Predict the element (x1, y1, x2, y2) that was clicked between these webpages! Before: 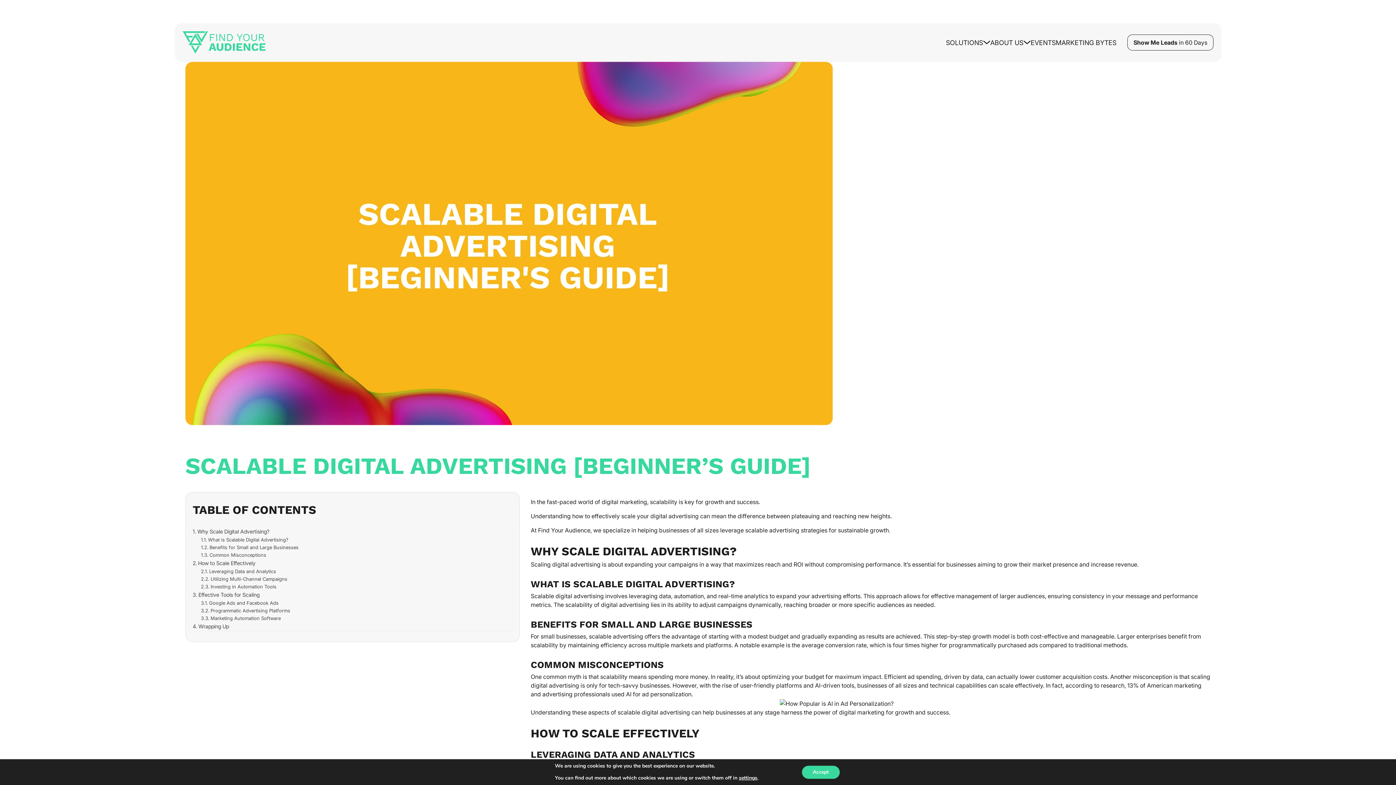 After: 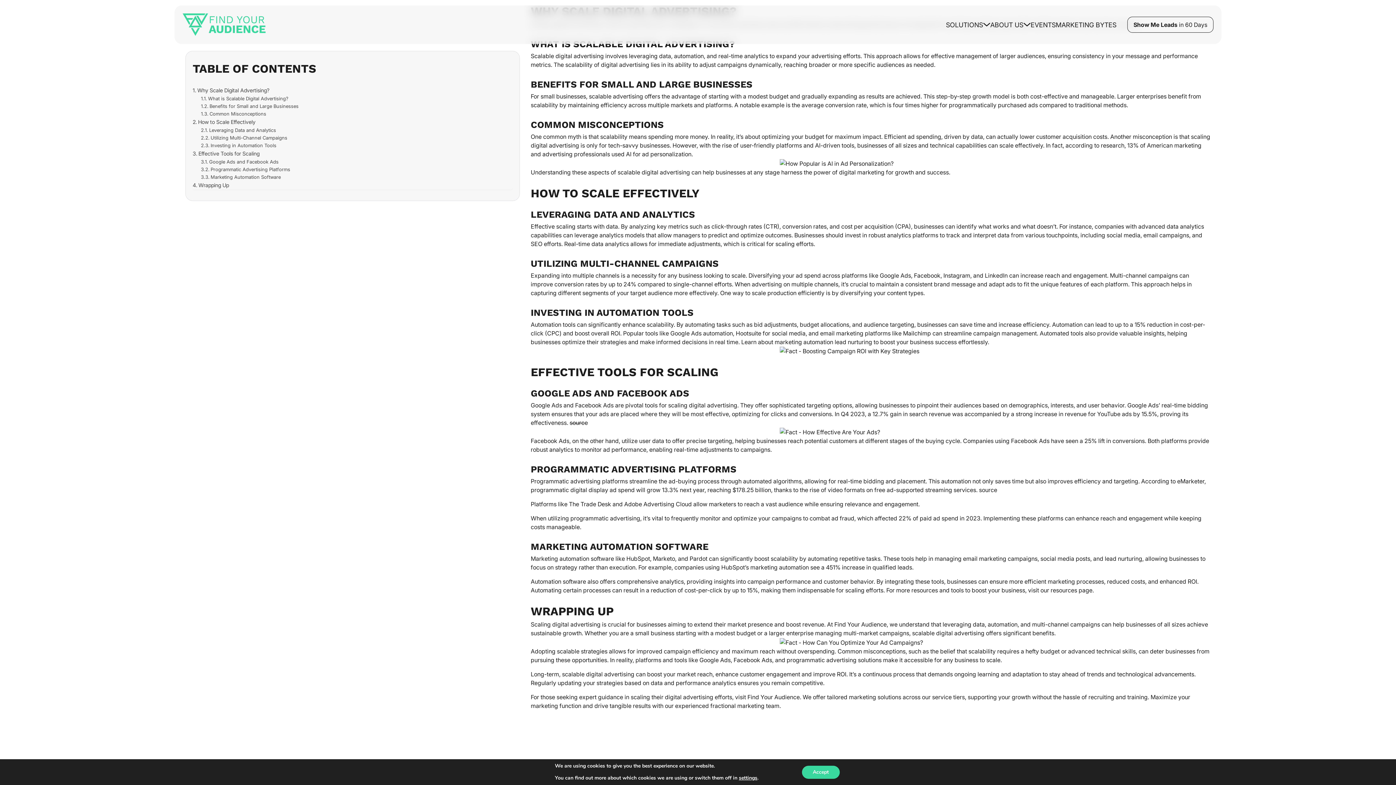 Action: label: What is Scalable Digital Advertising? bbox: (201, 536, 288, 543)